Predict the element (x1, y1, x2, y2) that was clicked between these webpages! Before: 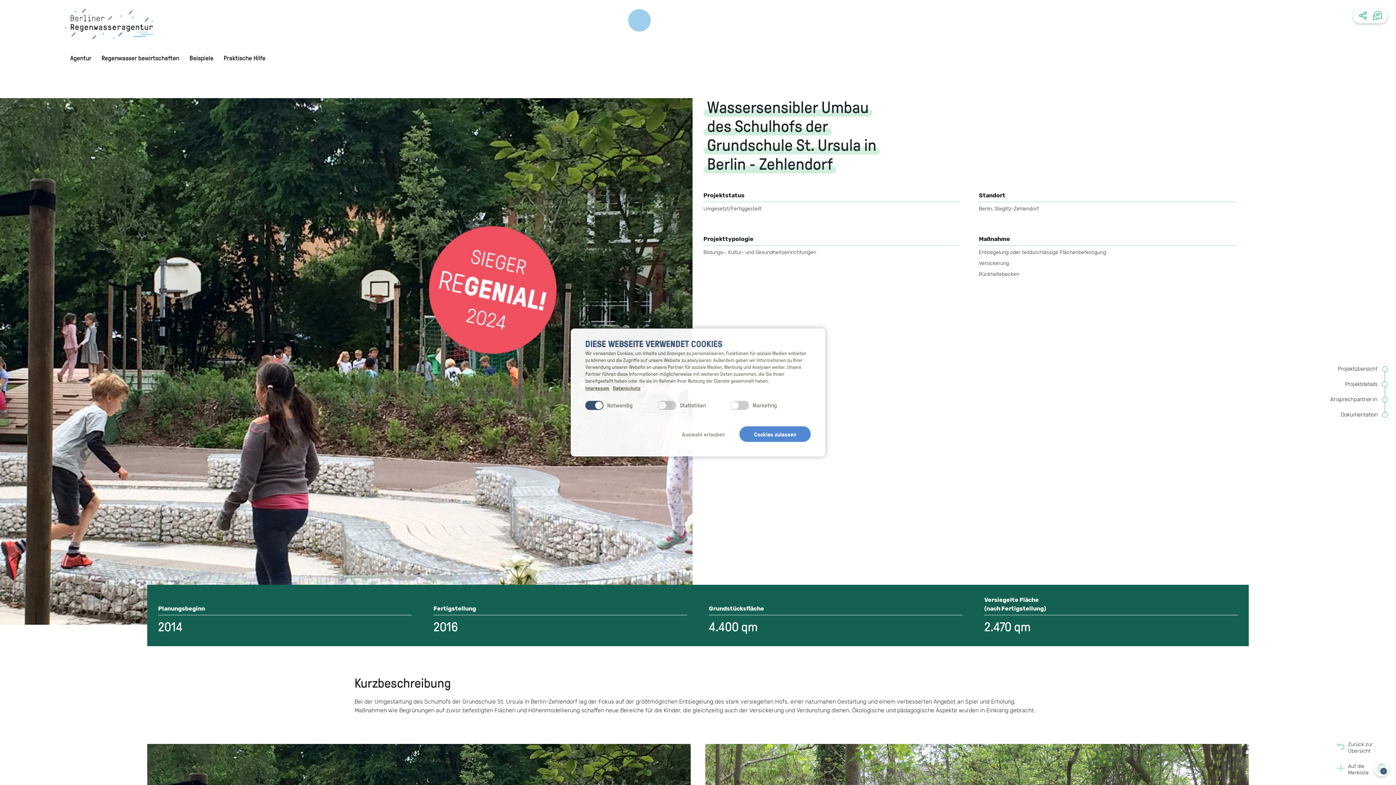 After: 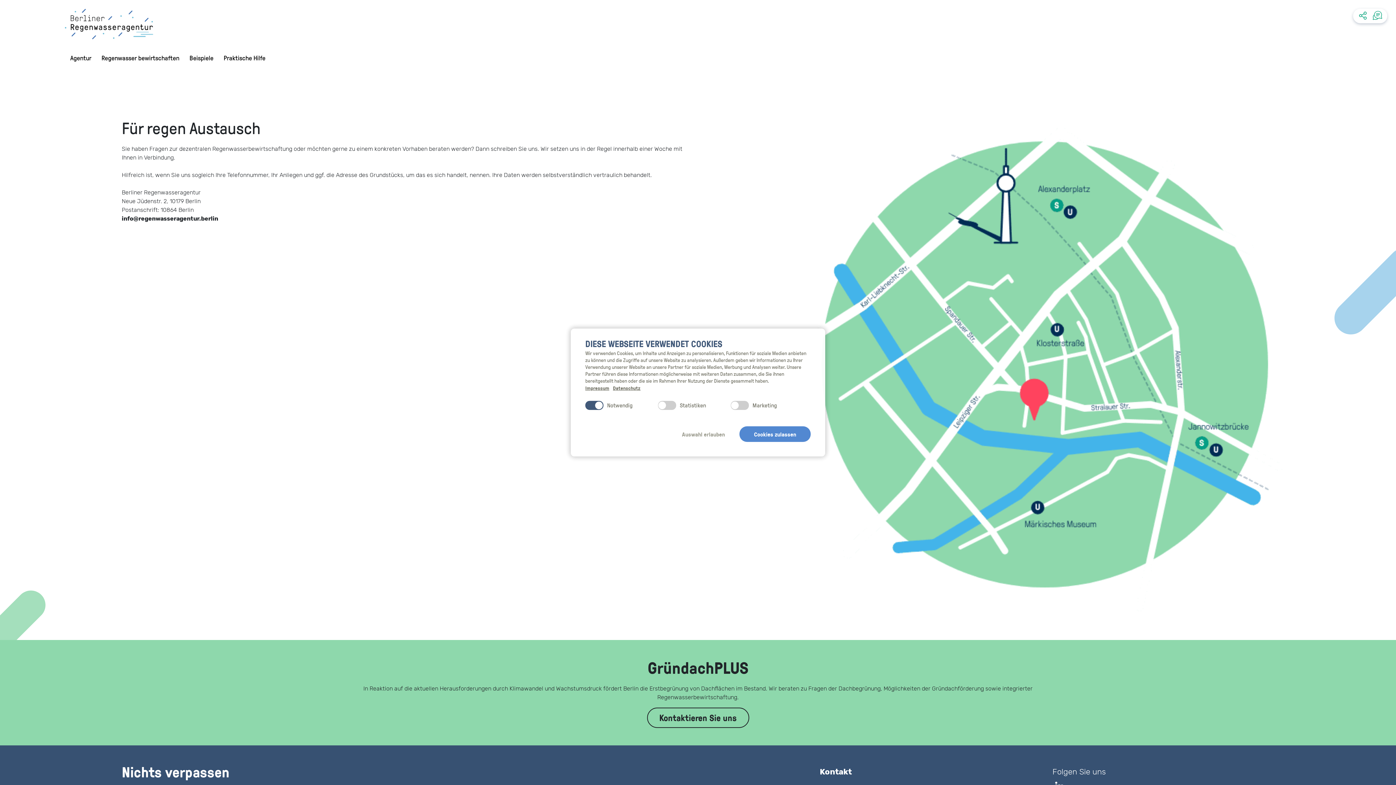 Action: bbox: (1370, 9, 1385, 22)